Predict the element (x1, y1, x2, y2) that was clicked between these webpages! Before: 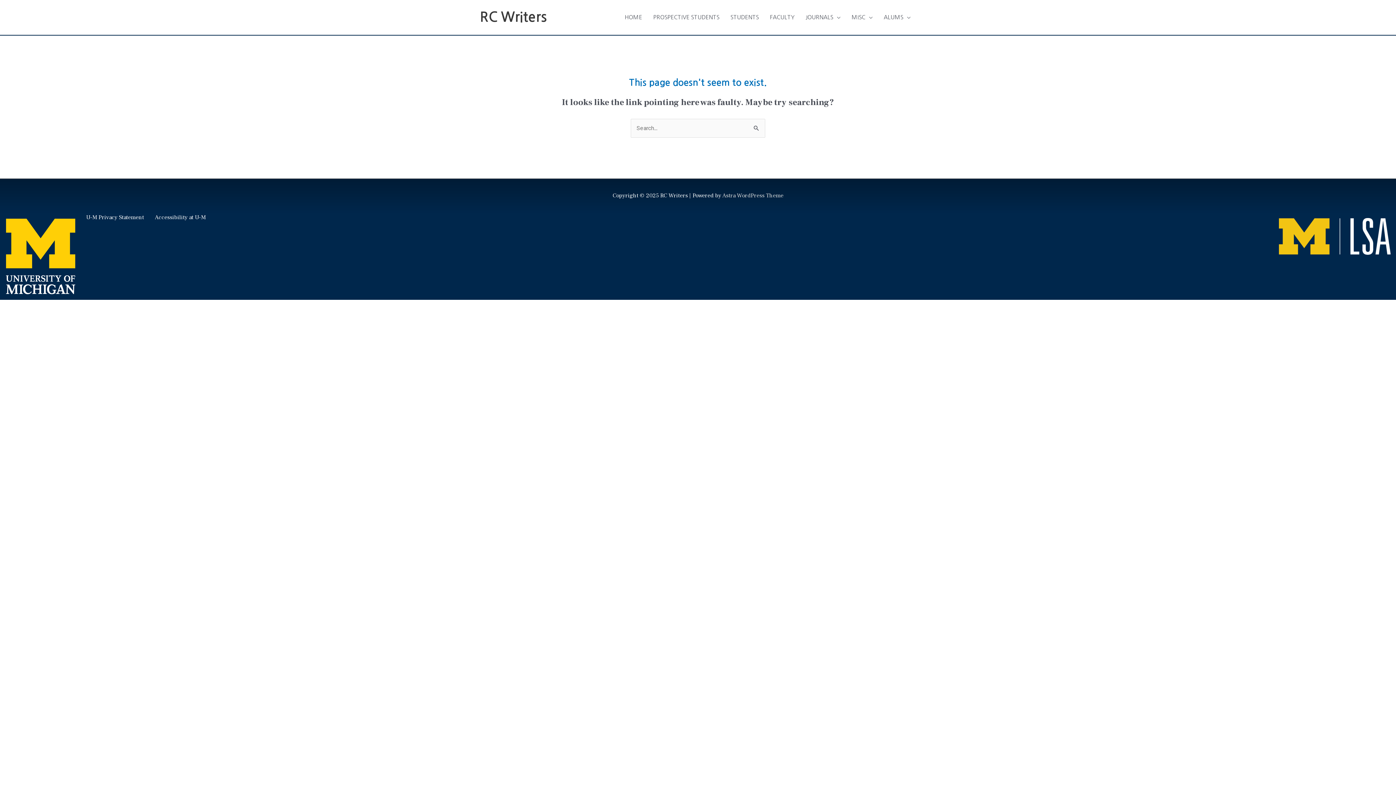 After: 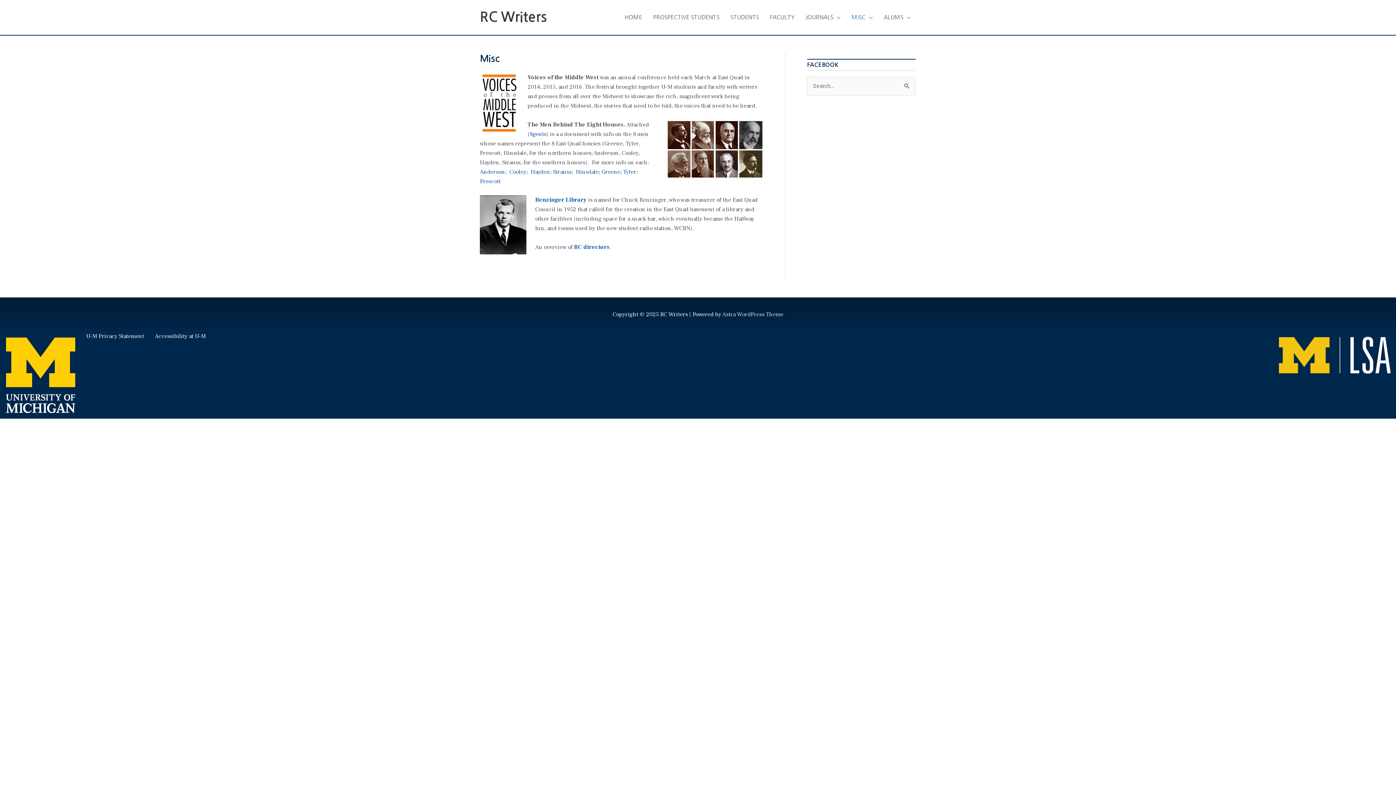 Action: label: MISC bbox: (846, 6, 878, 28)